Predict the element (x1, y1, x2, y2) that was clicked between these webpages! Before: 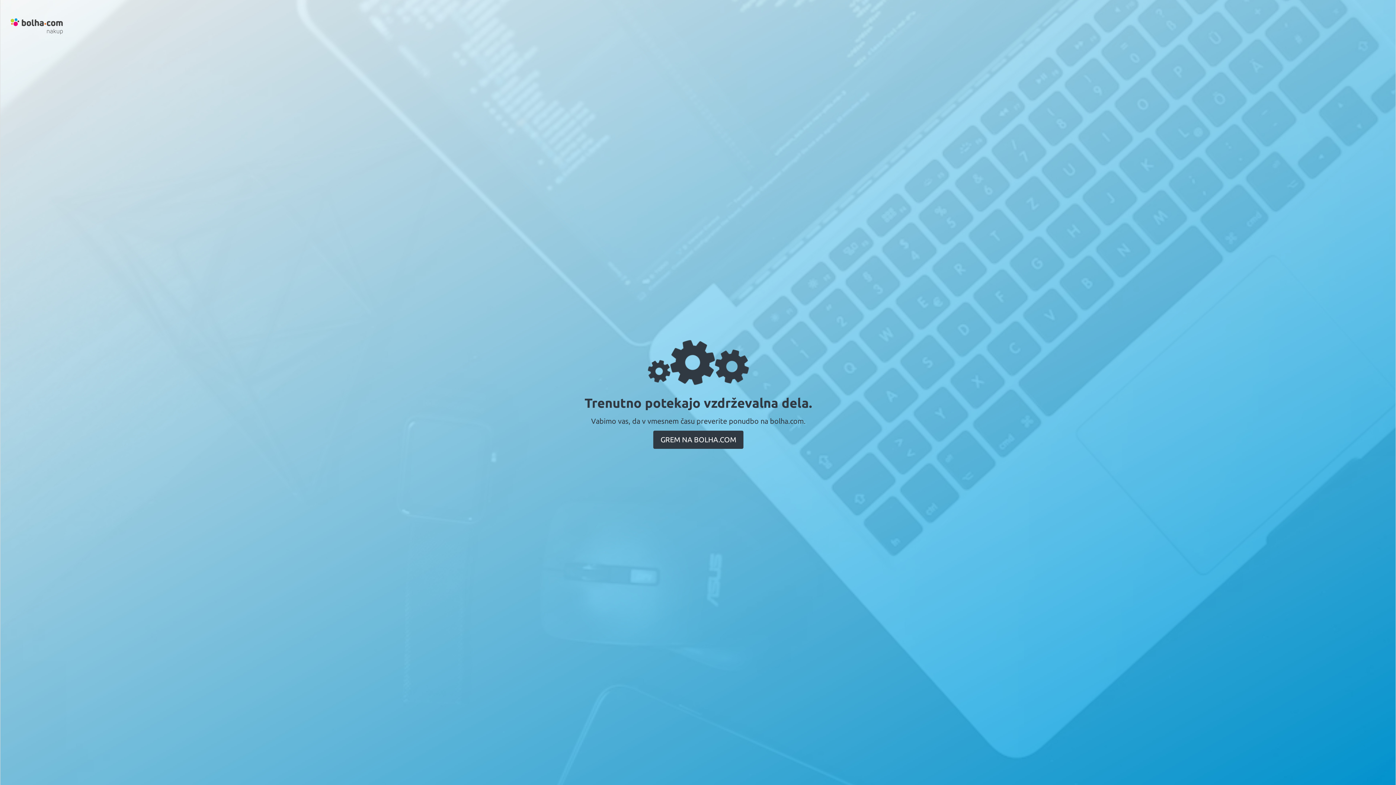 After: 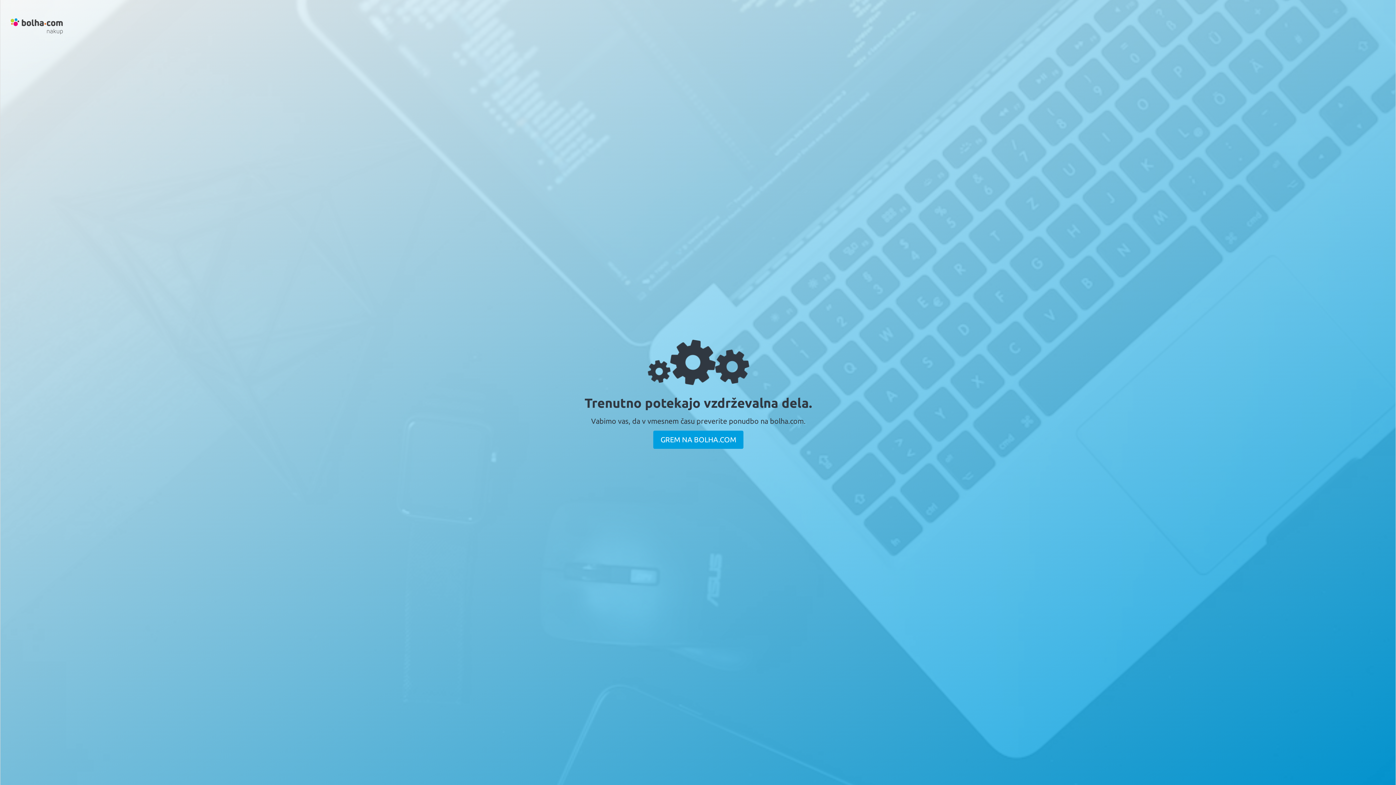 Action: bbox: (653, 430, 743, 449) label: GREM NA BOLHA.COM